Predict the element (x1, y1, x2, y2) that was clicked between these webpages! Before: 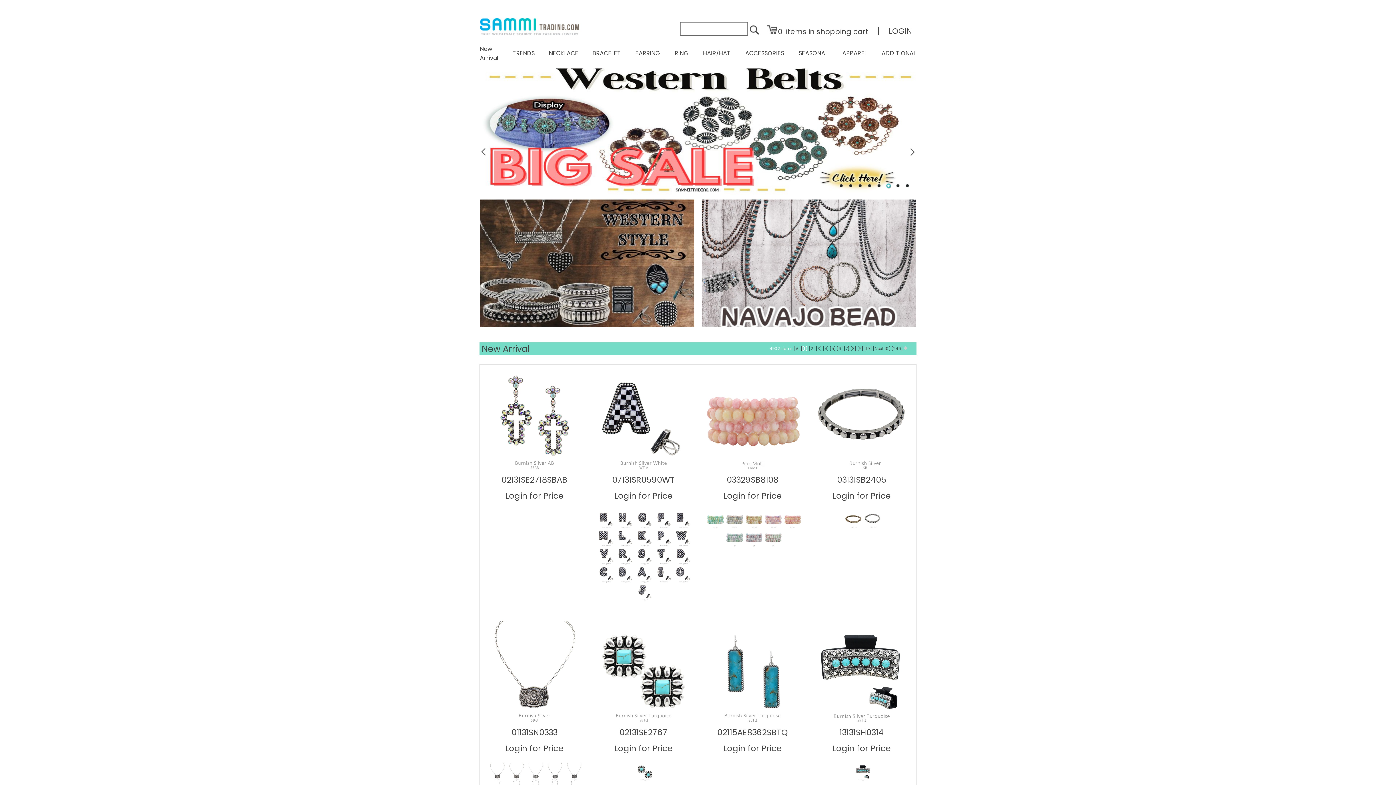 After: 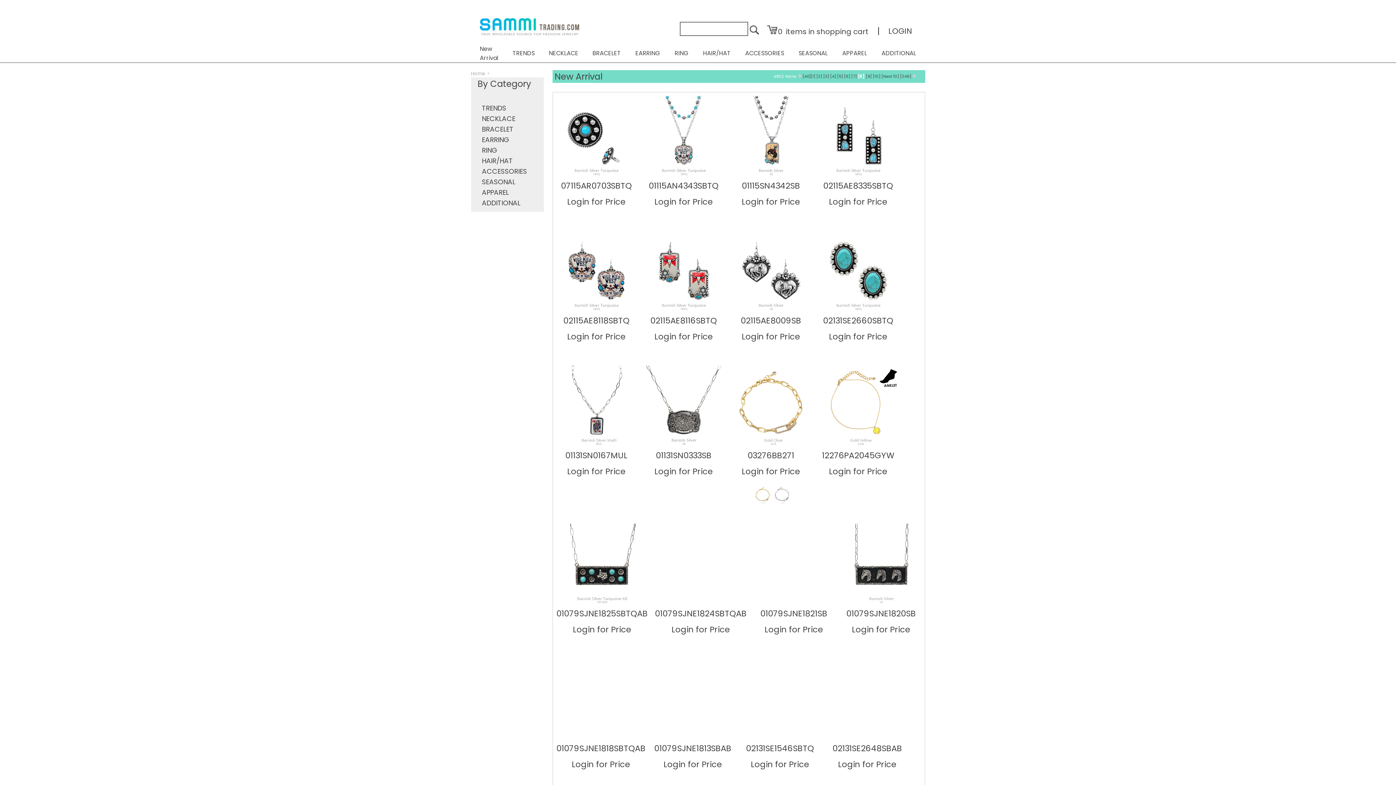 Action: label: [8] bbox: (850, 345, 856, 351)